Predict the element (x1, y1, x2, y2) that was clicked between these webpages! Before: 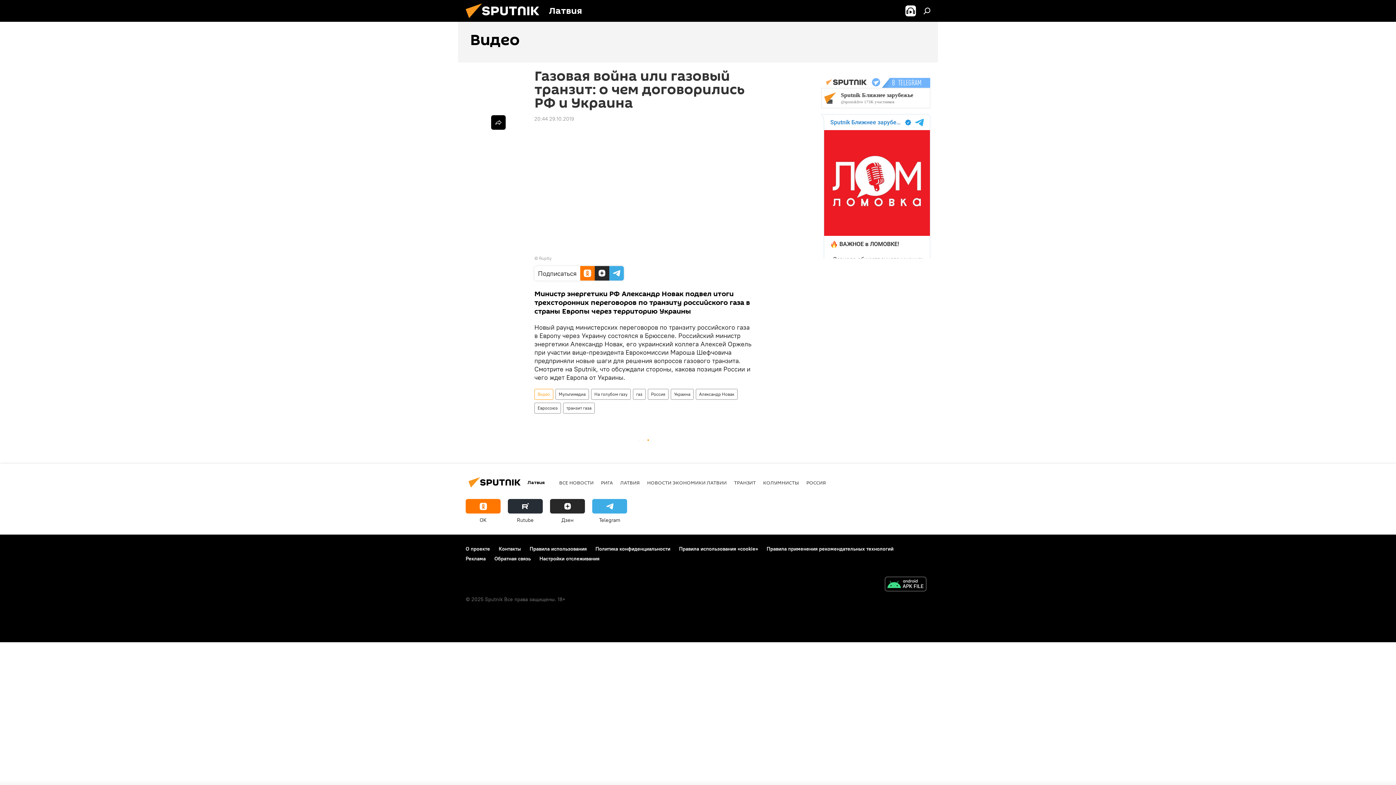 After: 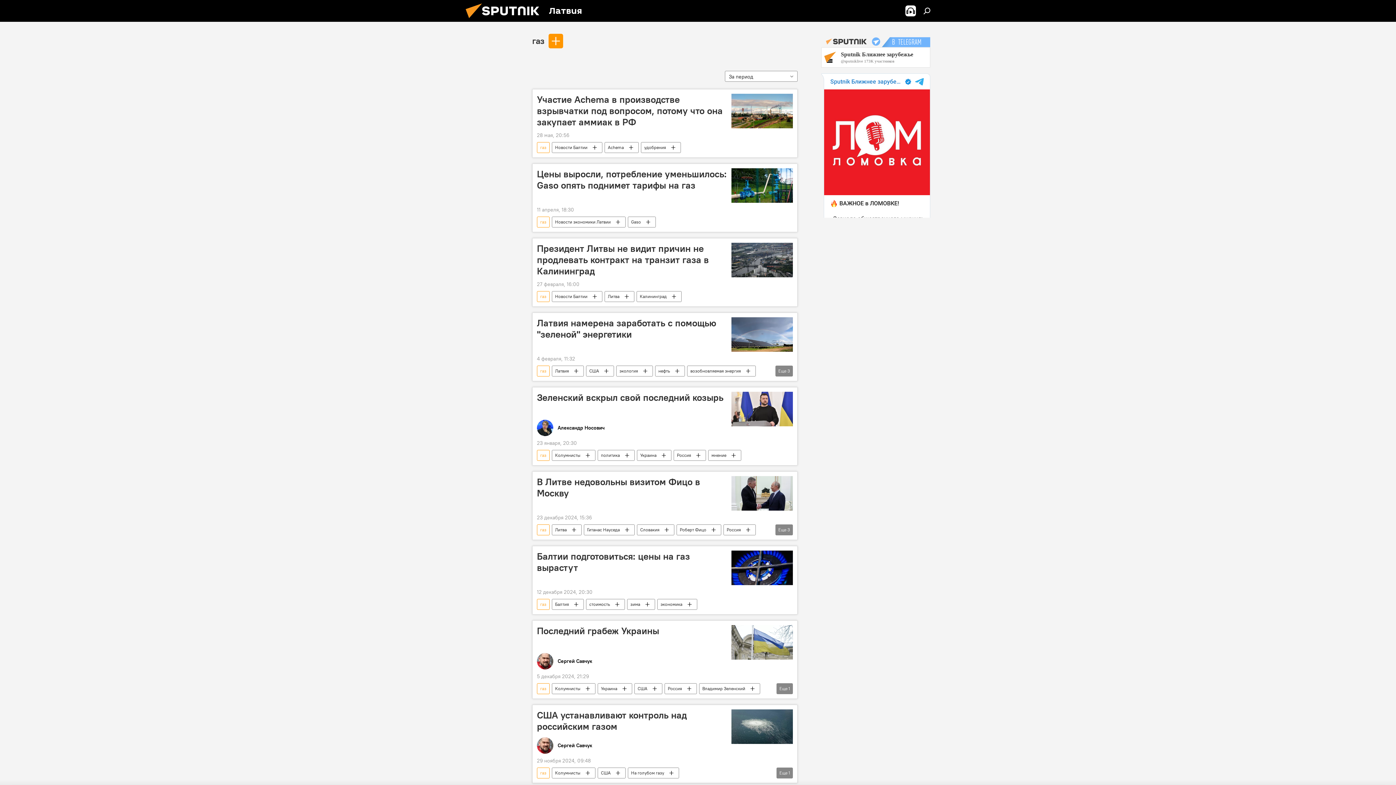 Action: bbox: (633, 389, 645, 400) label: газ